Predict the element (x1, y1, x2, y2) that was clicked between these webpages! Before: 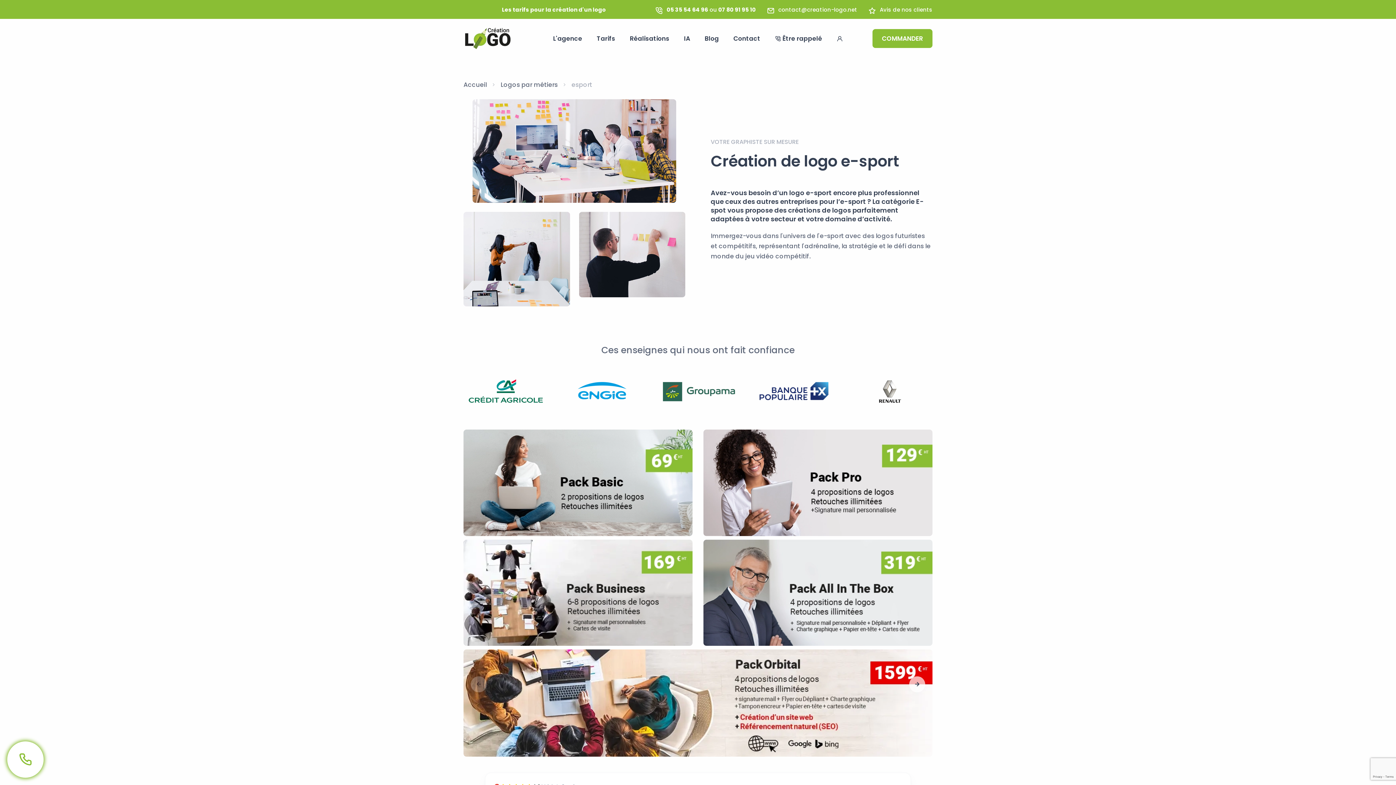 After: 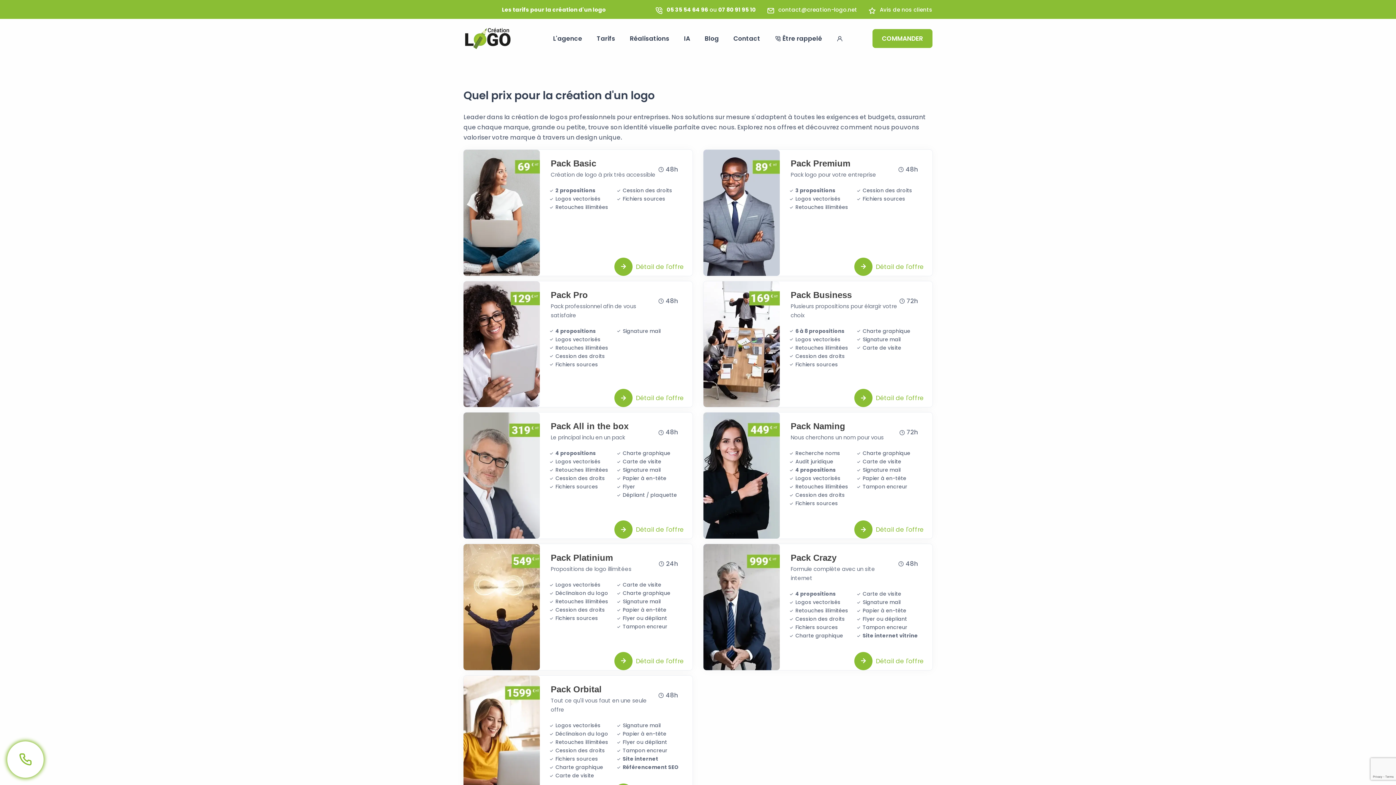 Action: label: COMMANDER bbox: (872, 29, 932, 48)